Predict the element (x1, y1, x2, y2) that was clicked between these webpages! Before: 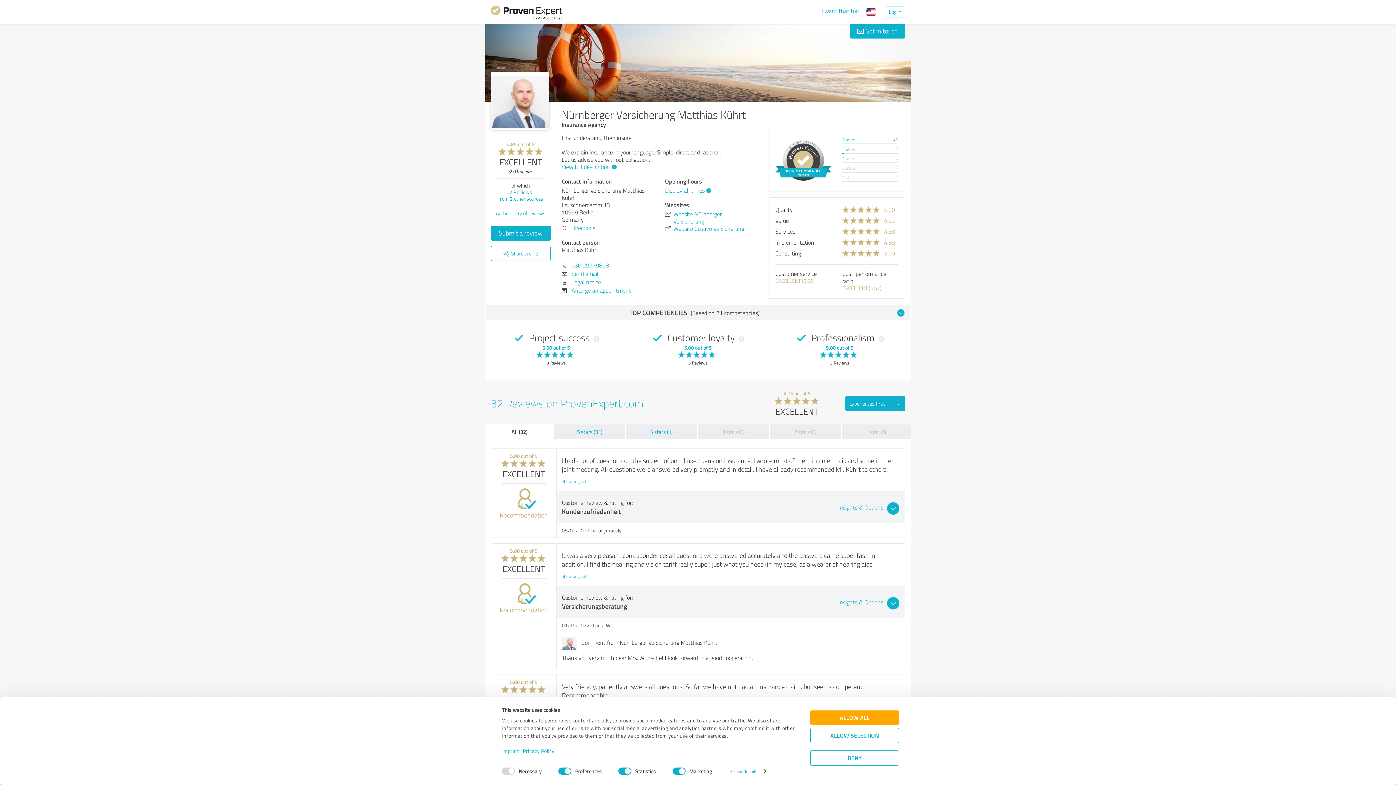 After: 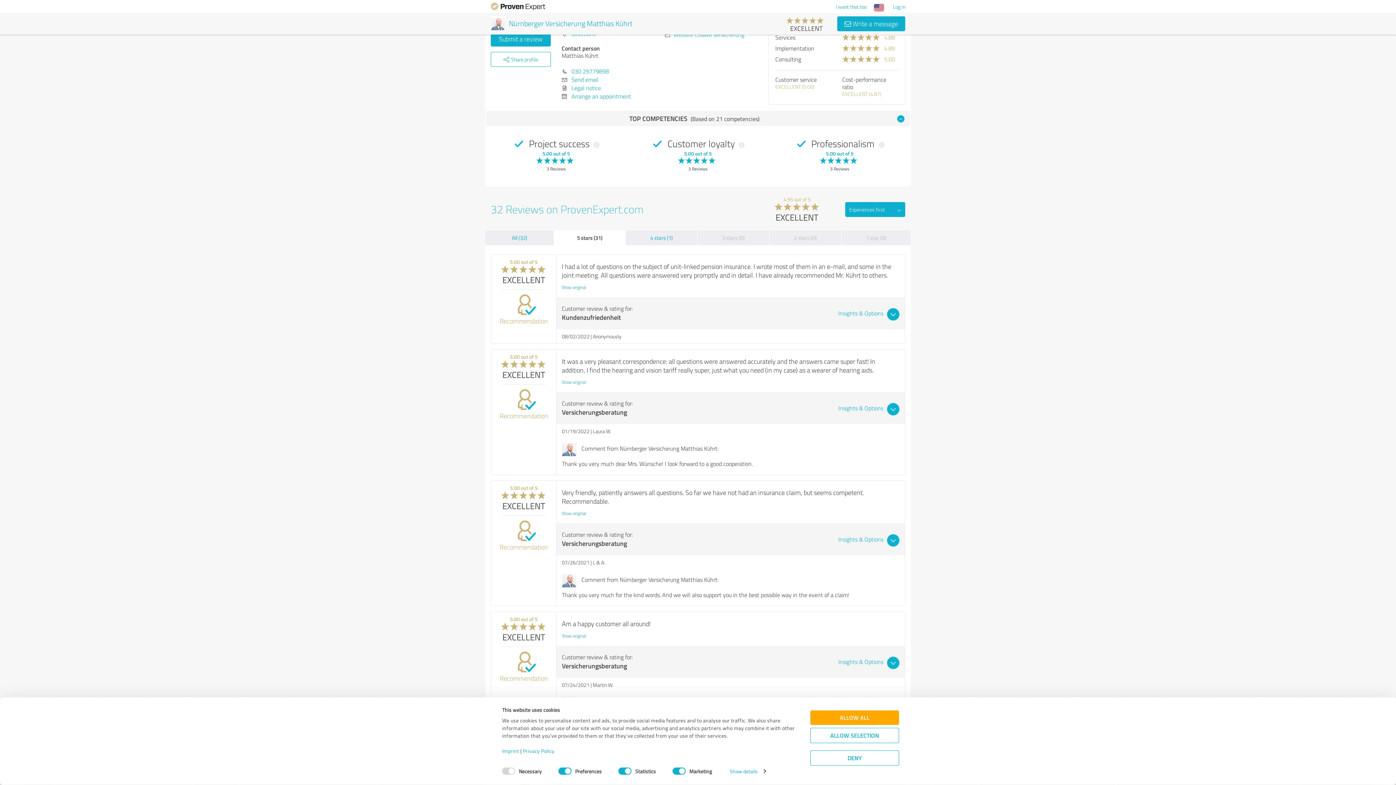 Action: bbox: (842, 136, 855, 142) label: 5 stars